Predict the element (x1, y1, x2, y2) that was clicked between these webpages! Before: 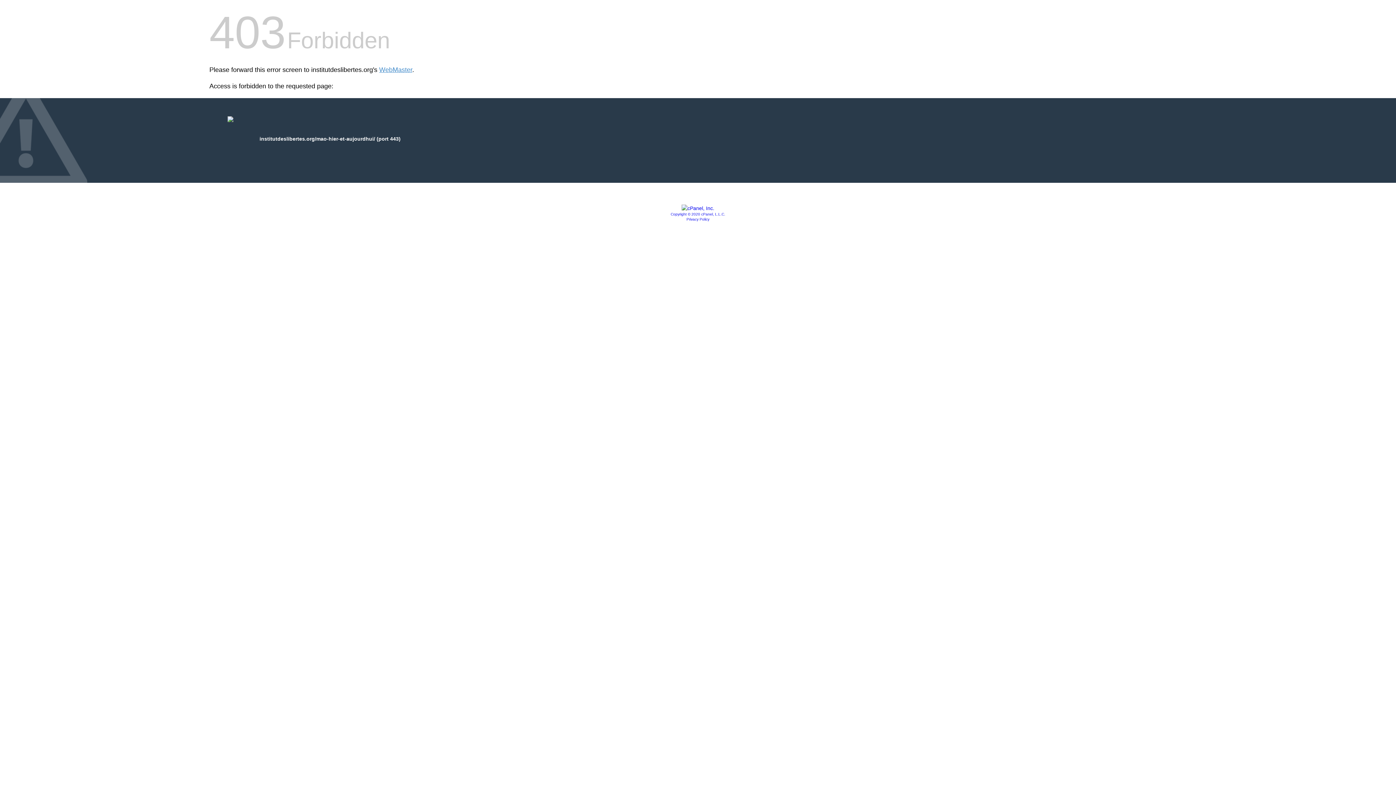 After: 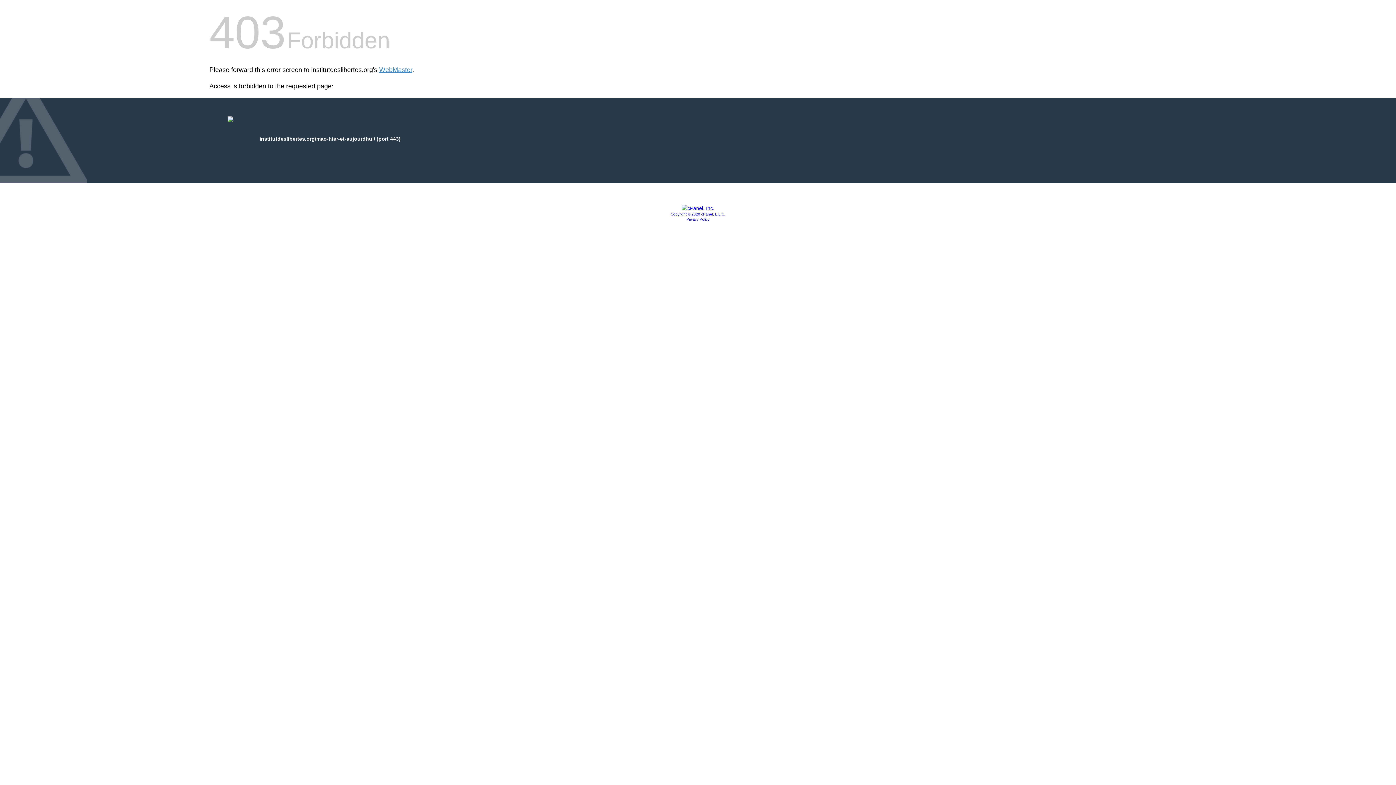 Action: bbox: (670, 212, 725, 216) label: Copyright © 2020 cPanel, L.L.C.